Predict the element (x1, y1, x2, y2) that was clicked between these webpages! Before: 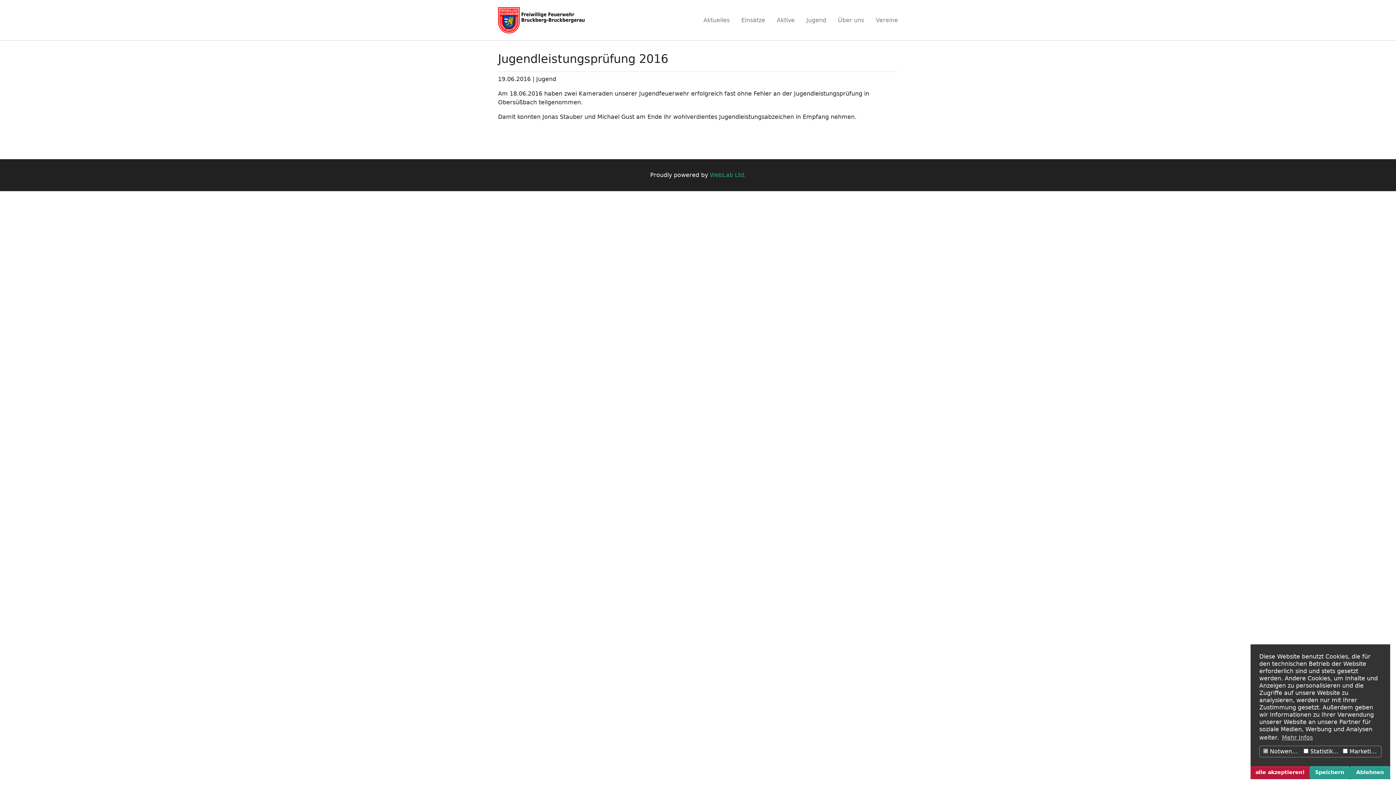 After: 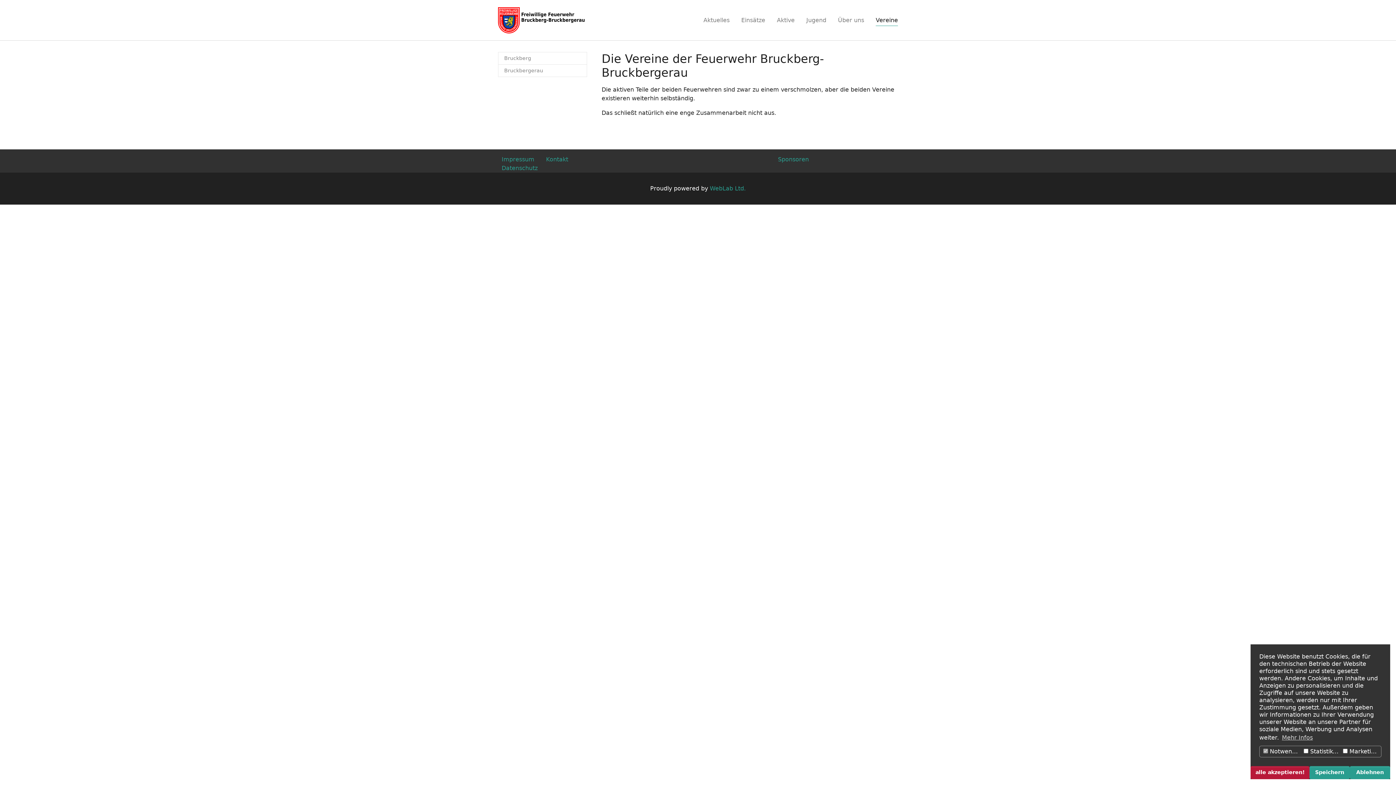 Action: label: Vereine bbox: (870, 12, 904, 27)